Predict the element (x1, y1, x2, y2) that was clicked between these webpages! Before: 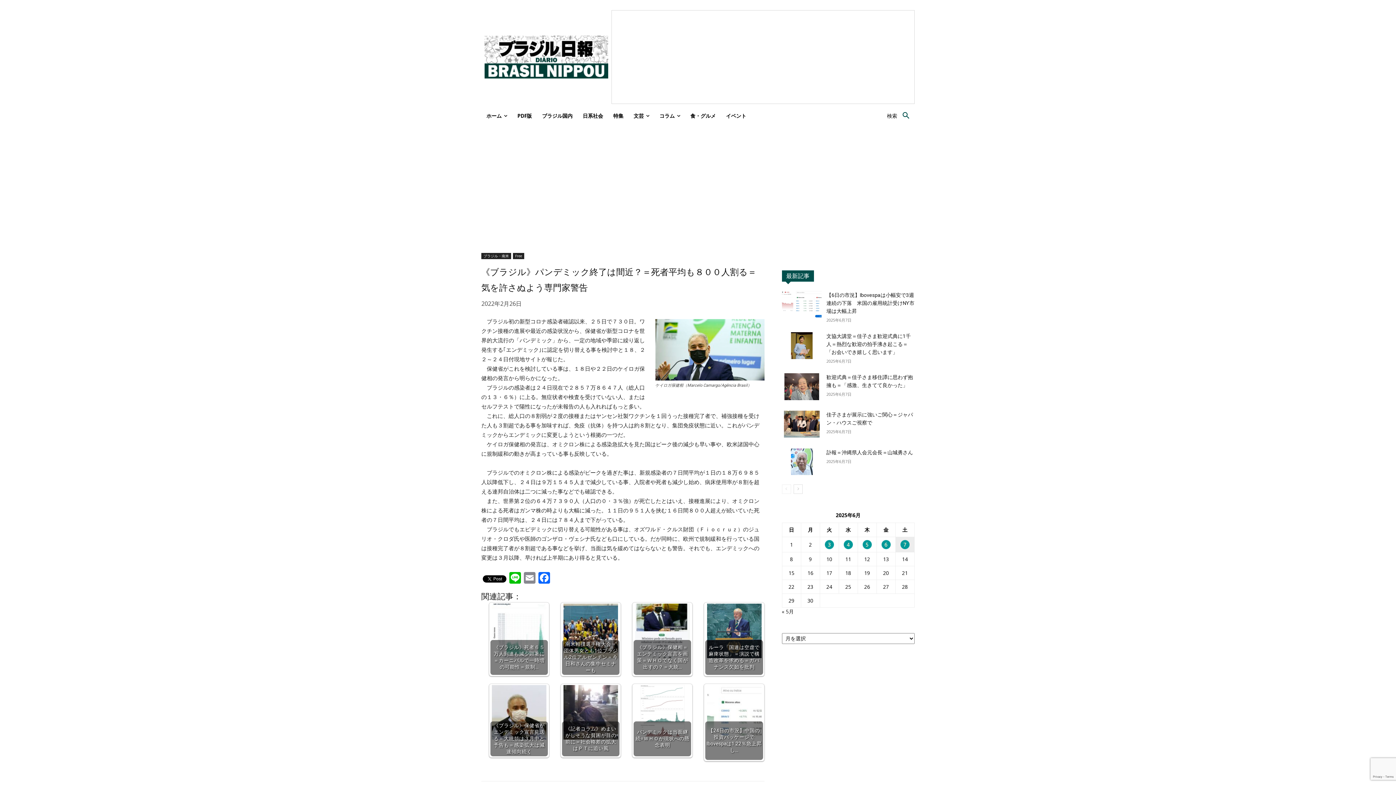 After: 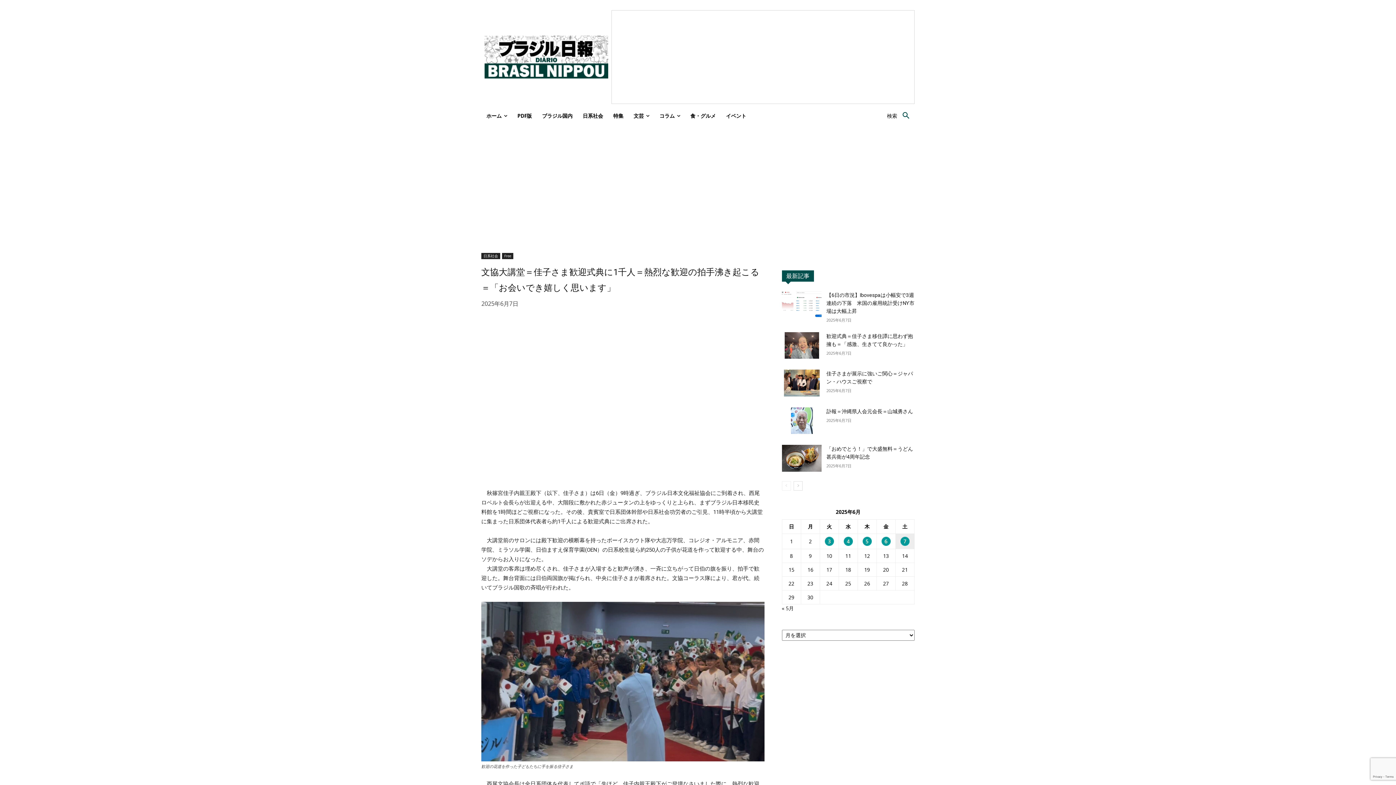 Action: bbox: (782, 332, 821, 359)